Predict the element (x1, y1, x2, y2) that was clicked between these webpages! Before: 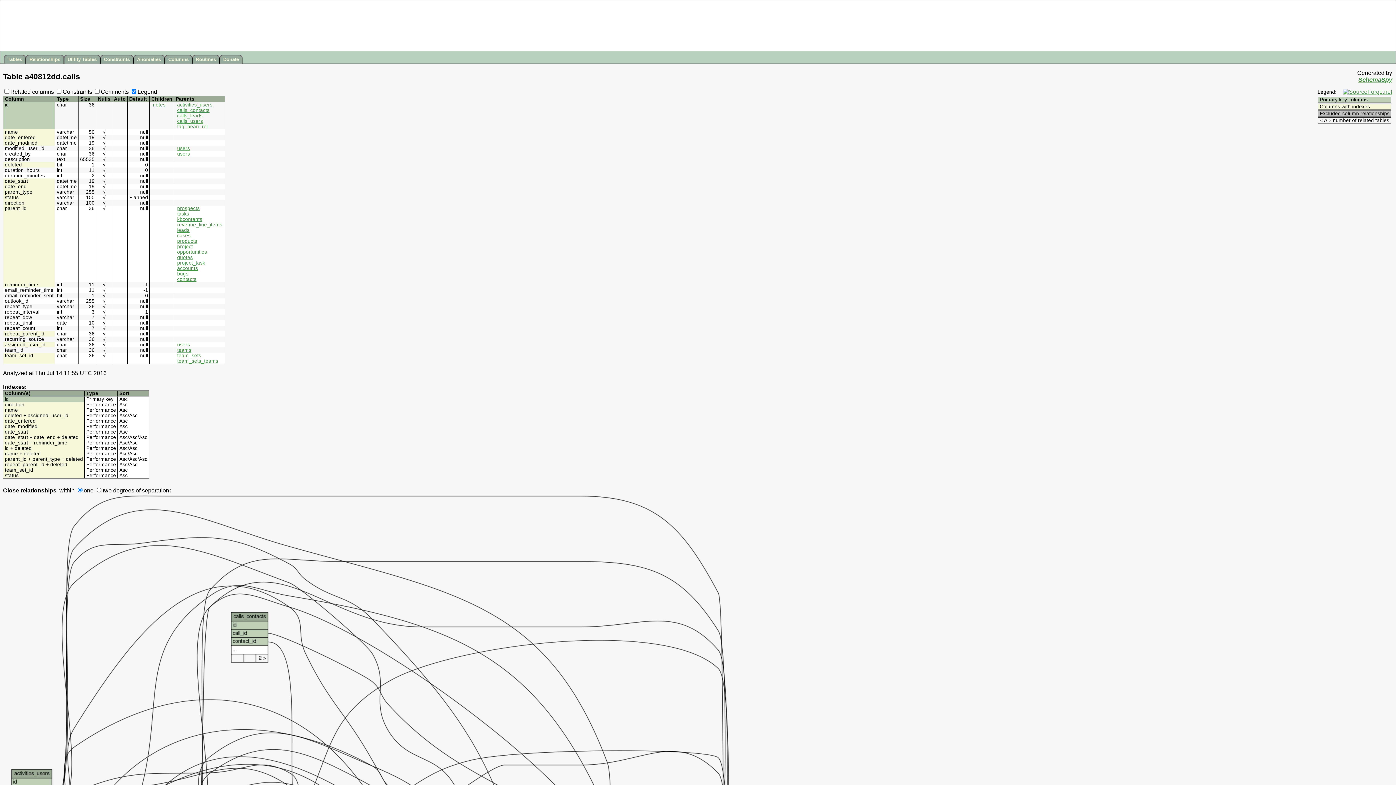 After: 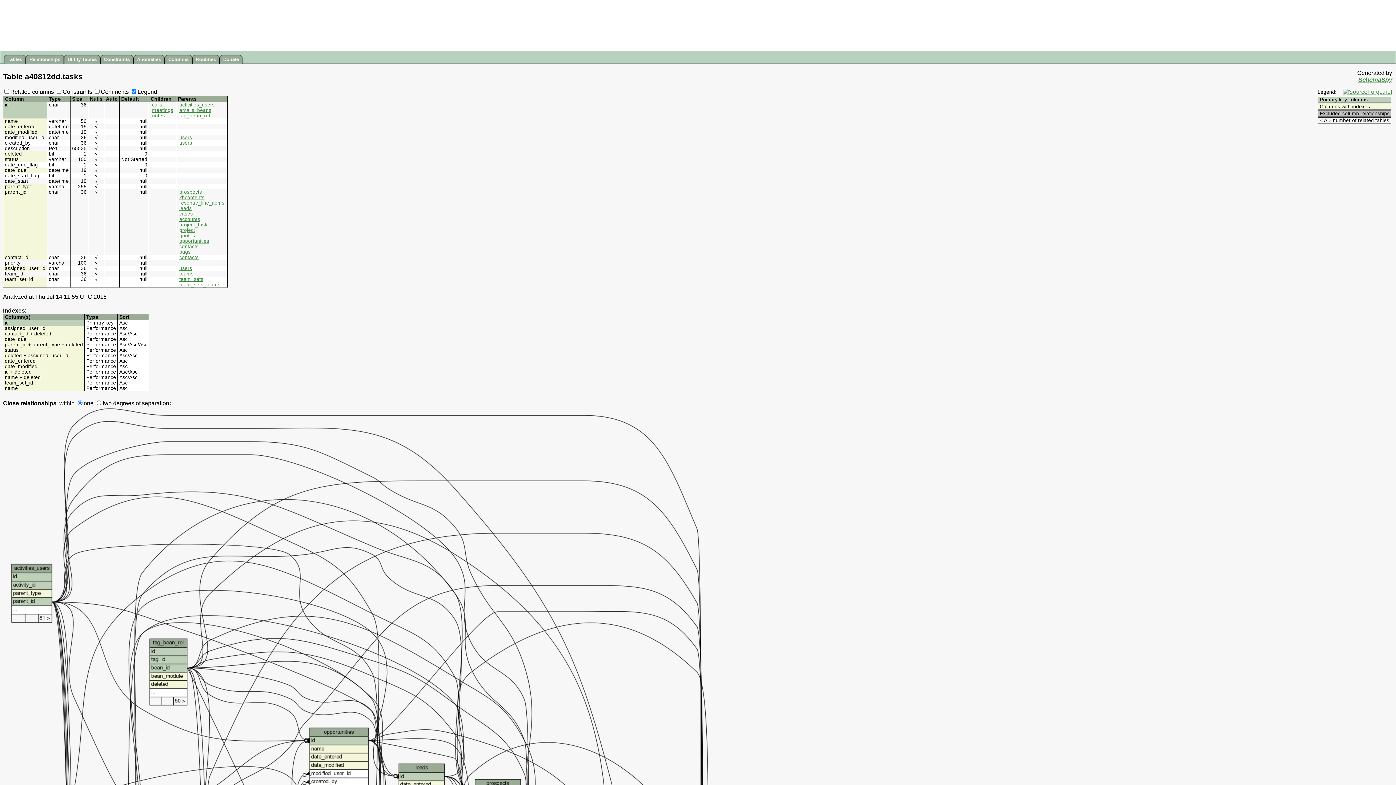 Action: label: tasks bbox: (177, 211, 189, 216)